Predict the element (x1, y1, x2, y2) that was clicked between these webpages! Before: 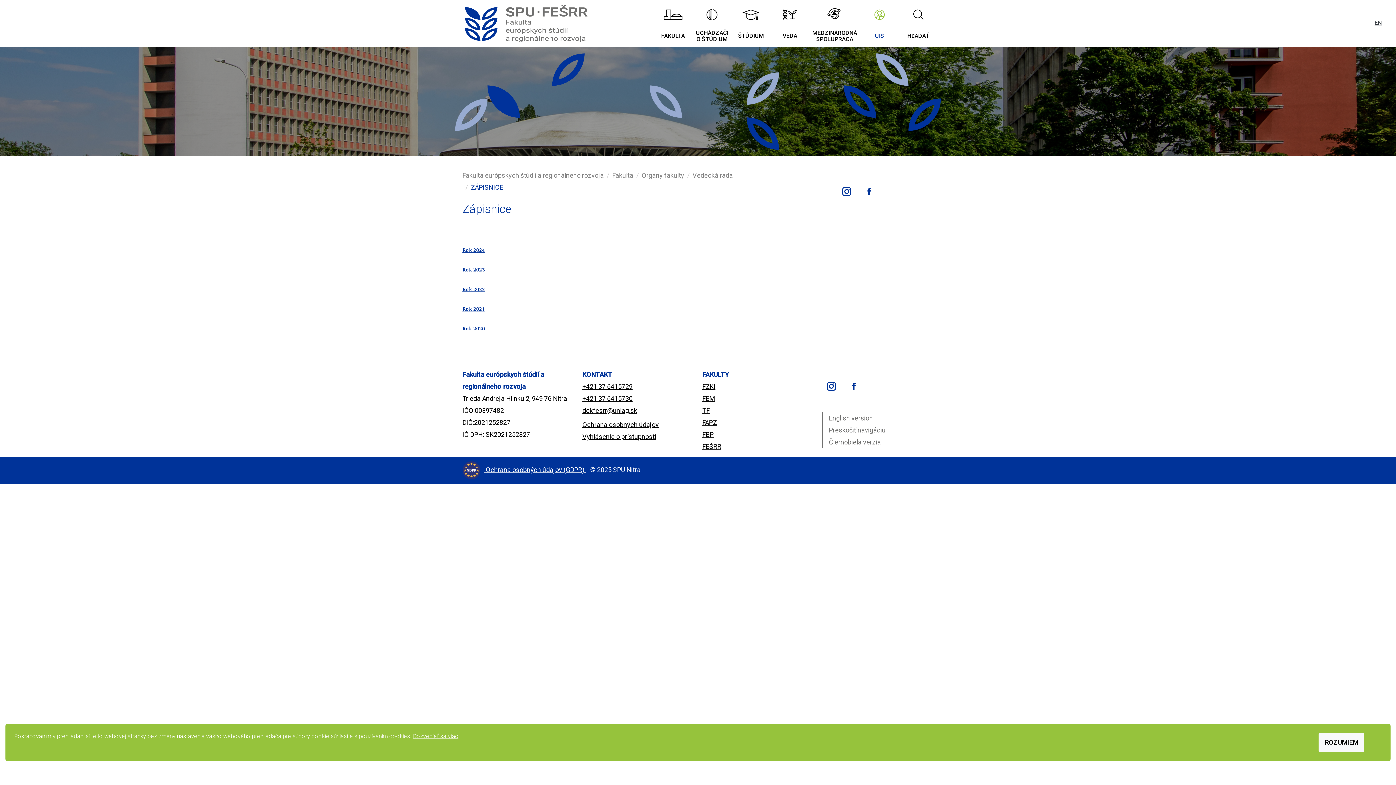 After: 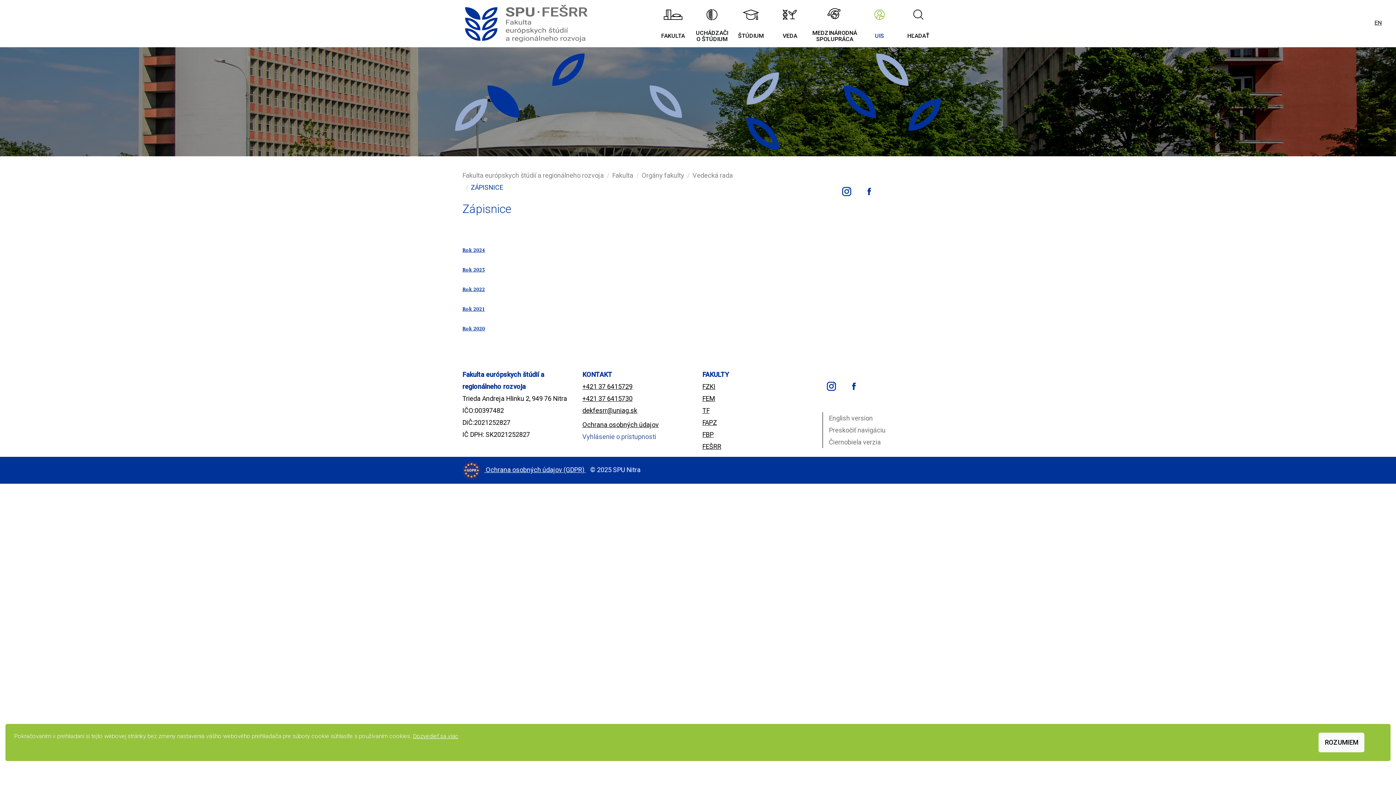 Action: bbox: (582, 433, 656, 440) label: Vyhlásenie o prístupnosti